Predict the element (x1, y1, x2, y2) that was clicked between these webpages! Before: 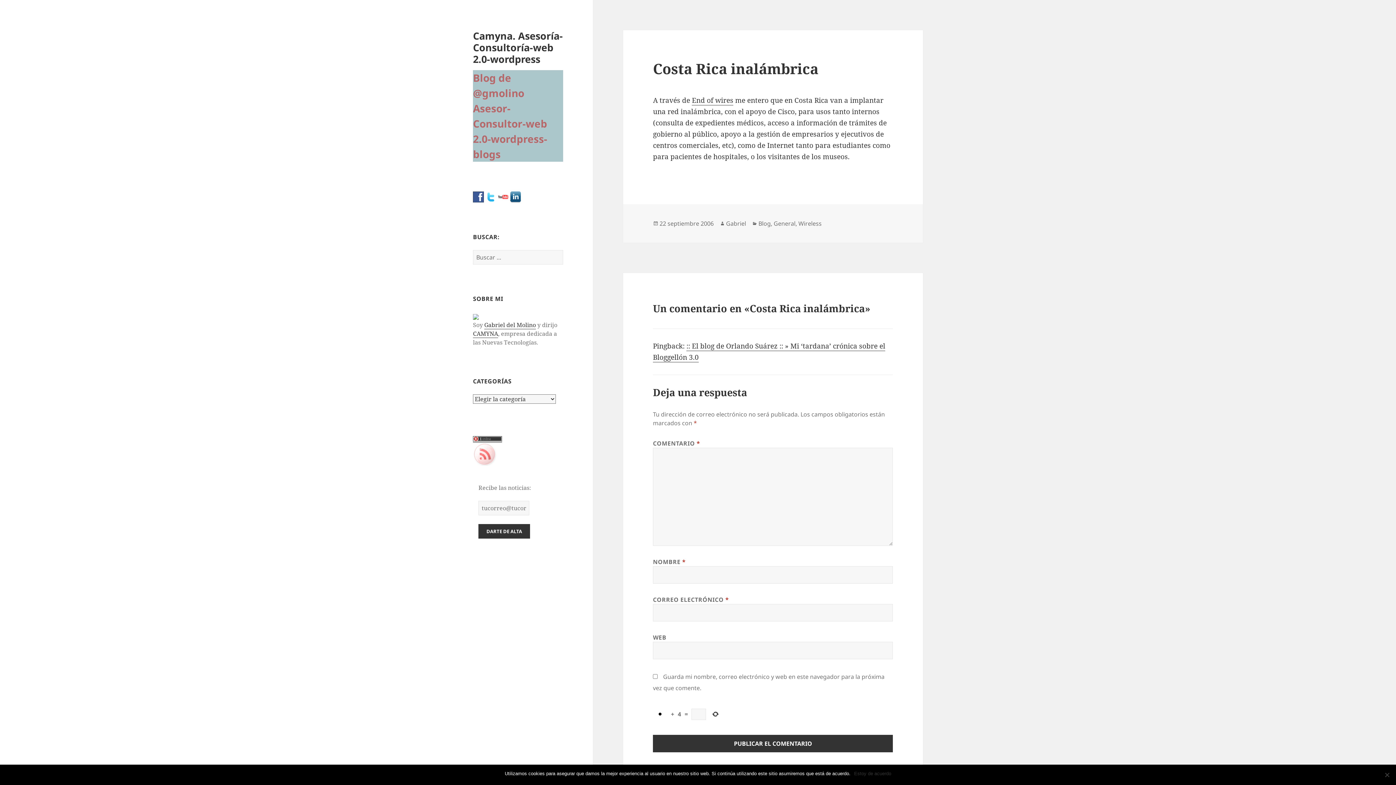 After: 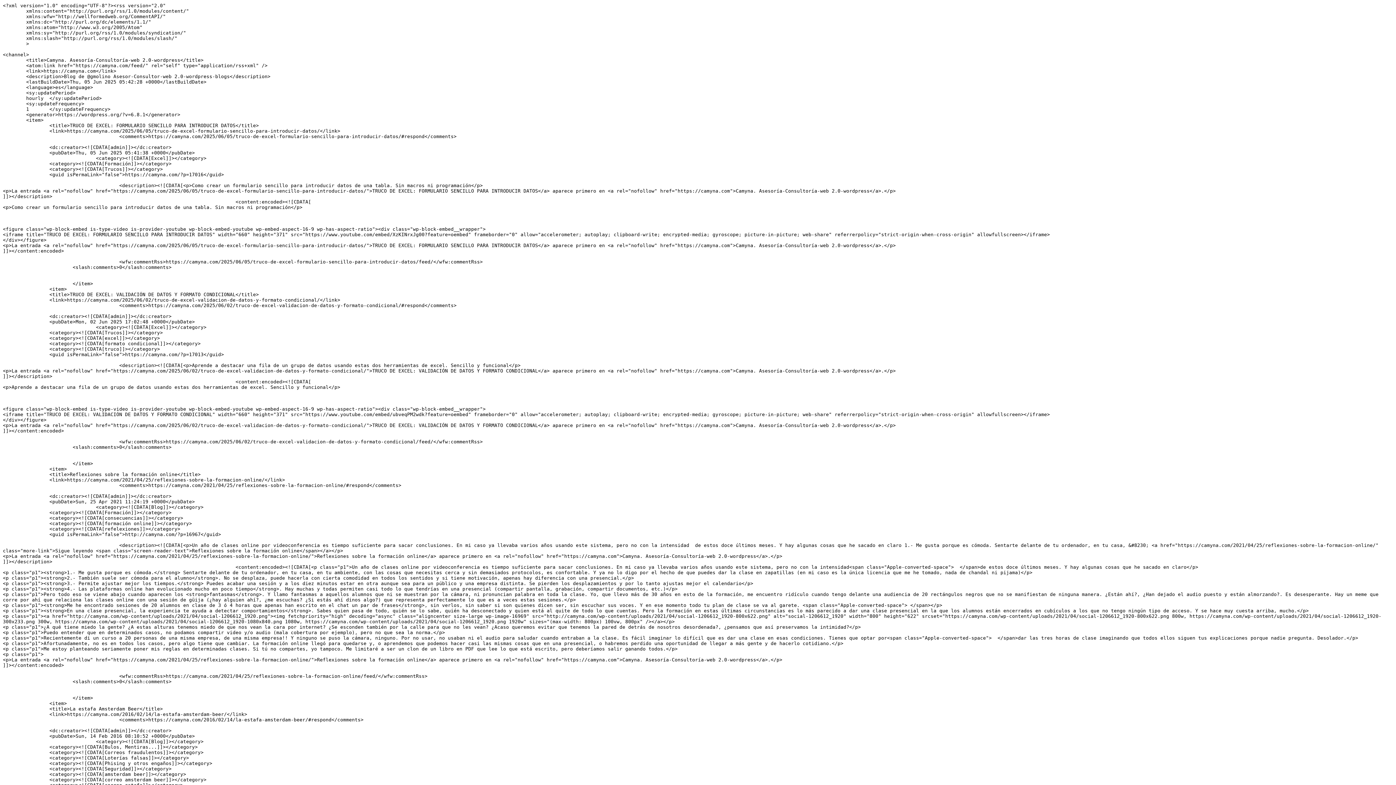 Action: bbox: (473, 449, 496, 458)